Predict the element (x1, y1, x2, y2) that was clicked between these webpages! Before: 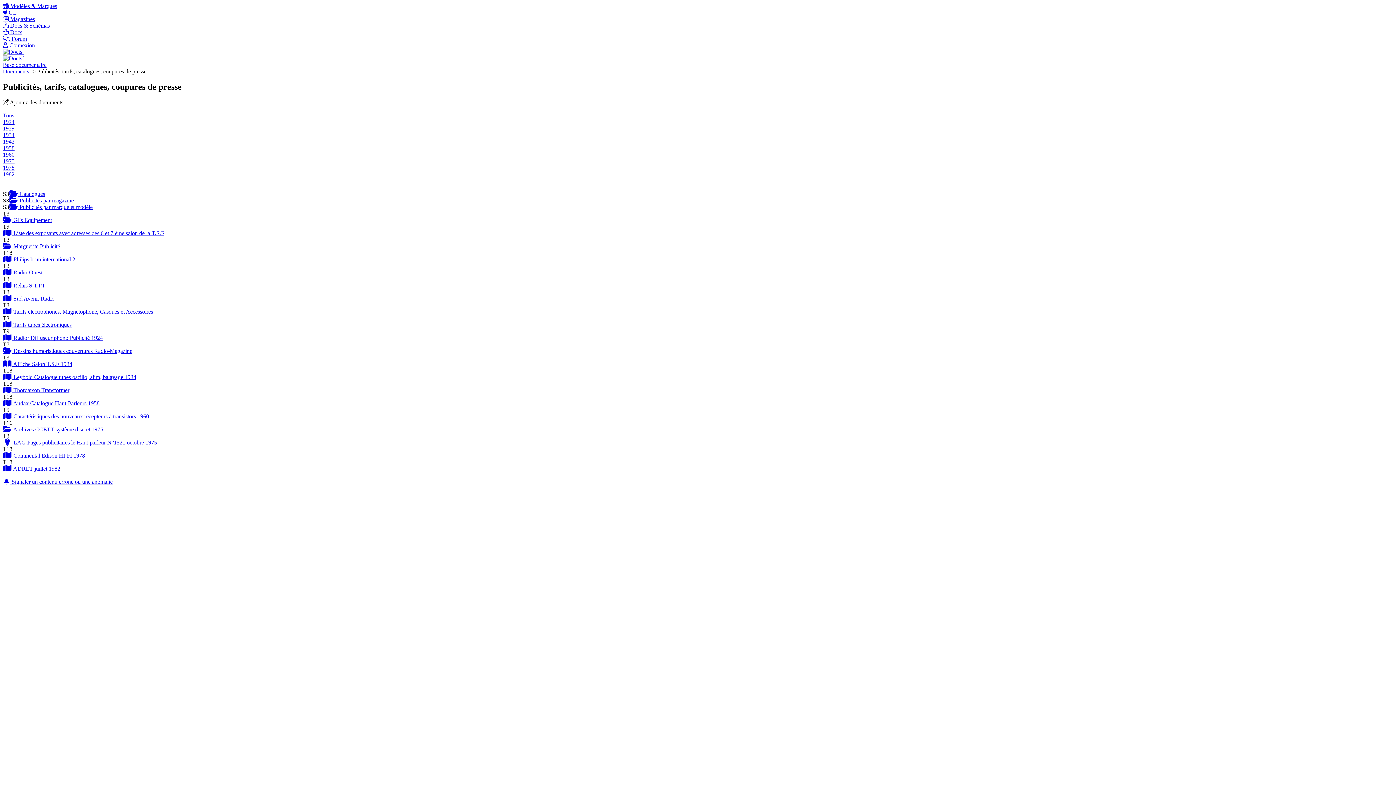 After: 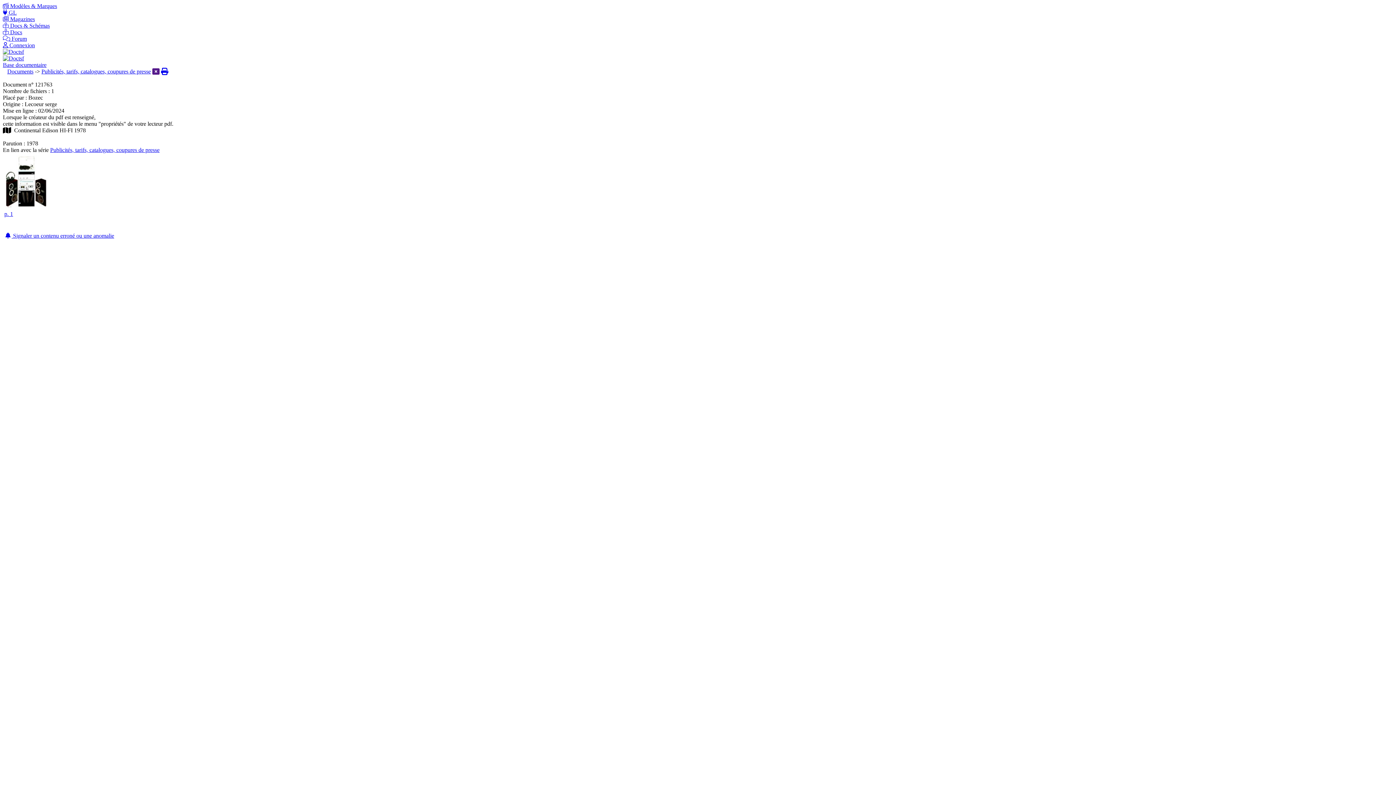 Action: bbox: (2, 452, 85, 458) label:  Continental Edison HI-FI 1978